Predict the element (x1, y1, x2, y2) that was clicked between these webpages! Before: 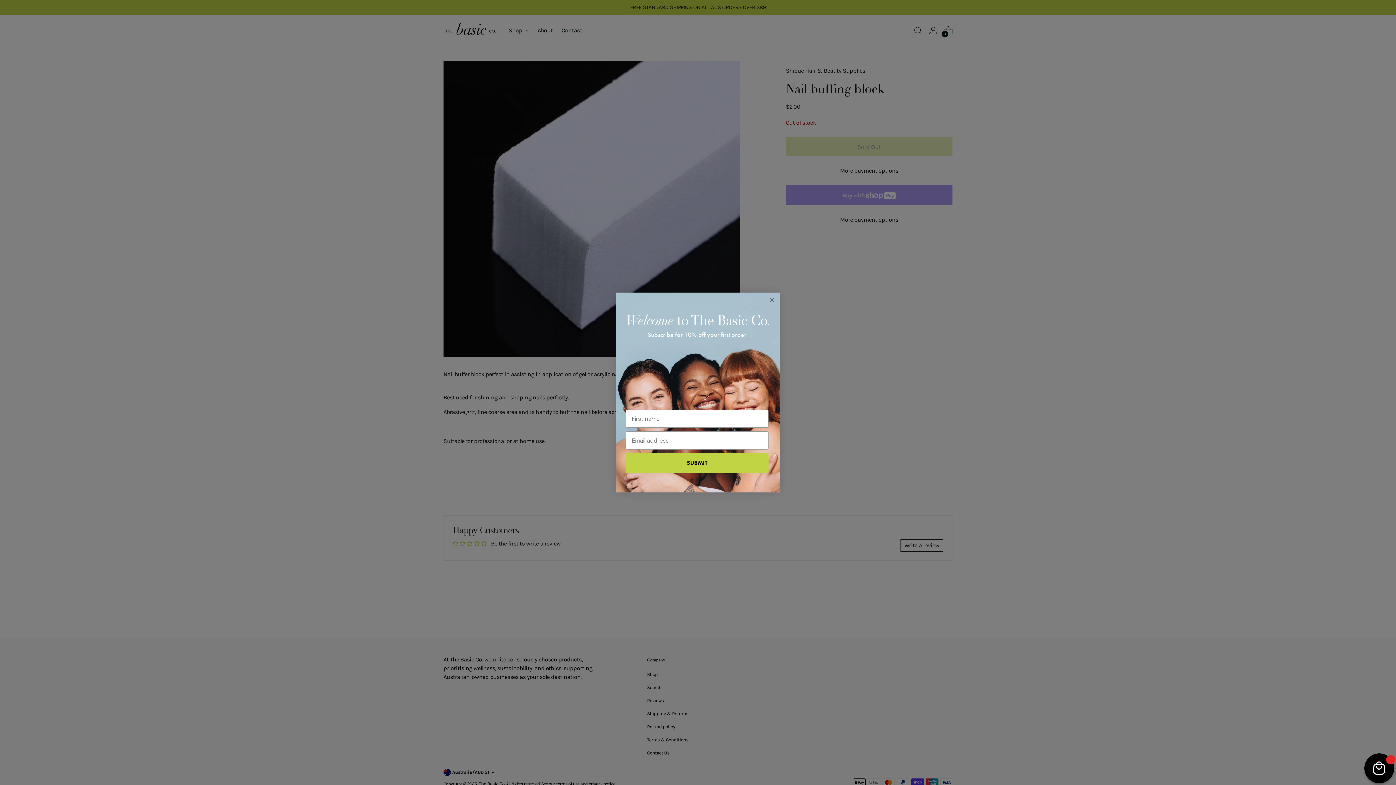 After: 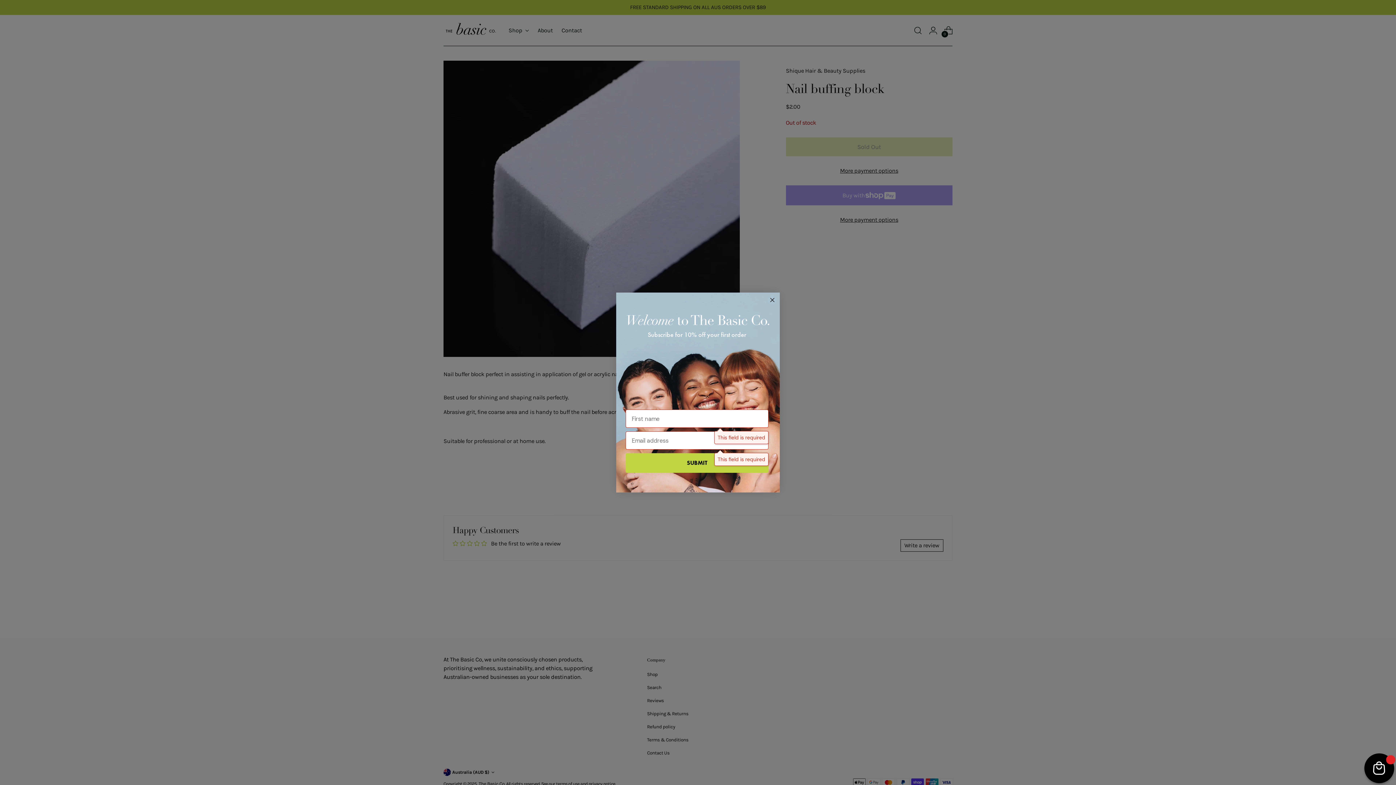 Action: label: SUBMIT bbox: (625, 453, 768, 473)